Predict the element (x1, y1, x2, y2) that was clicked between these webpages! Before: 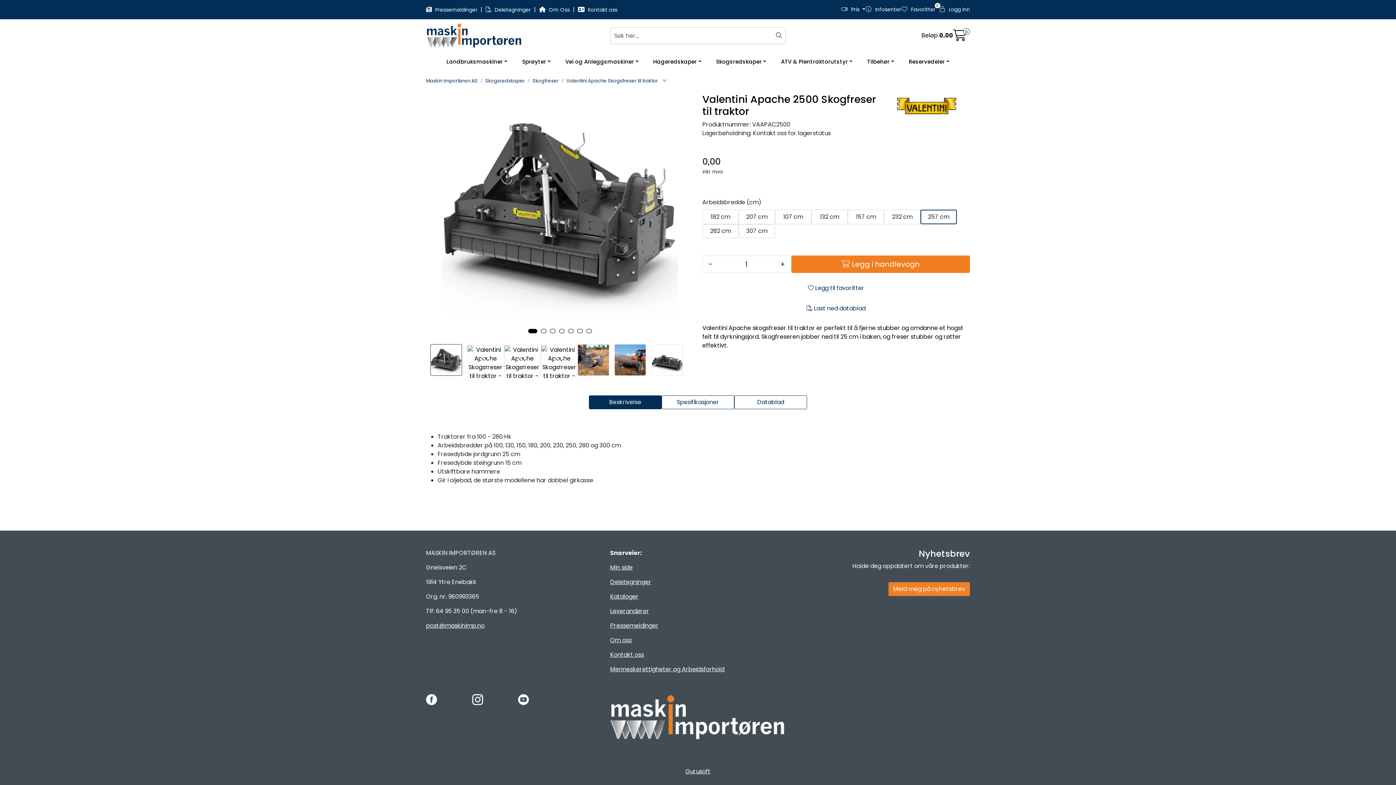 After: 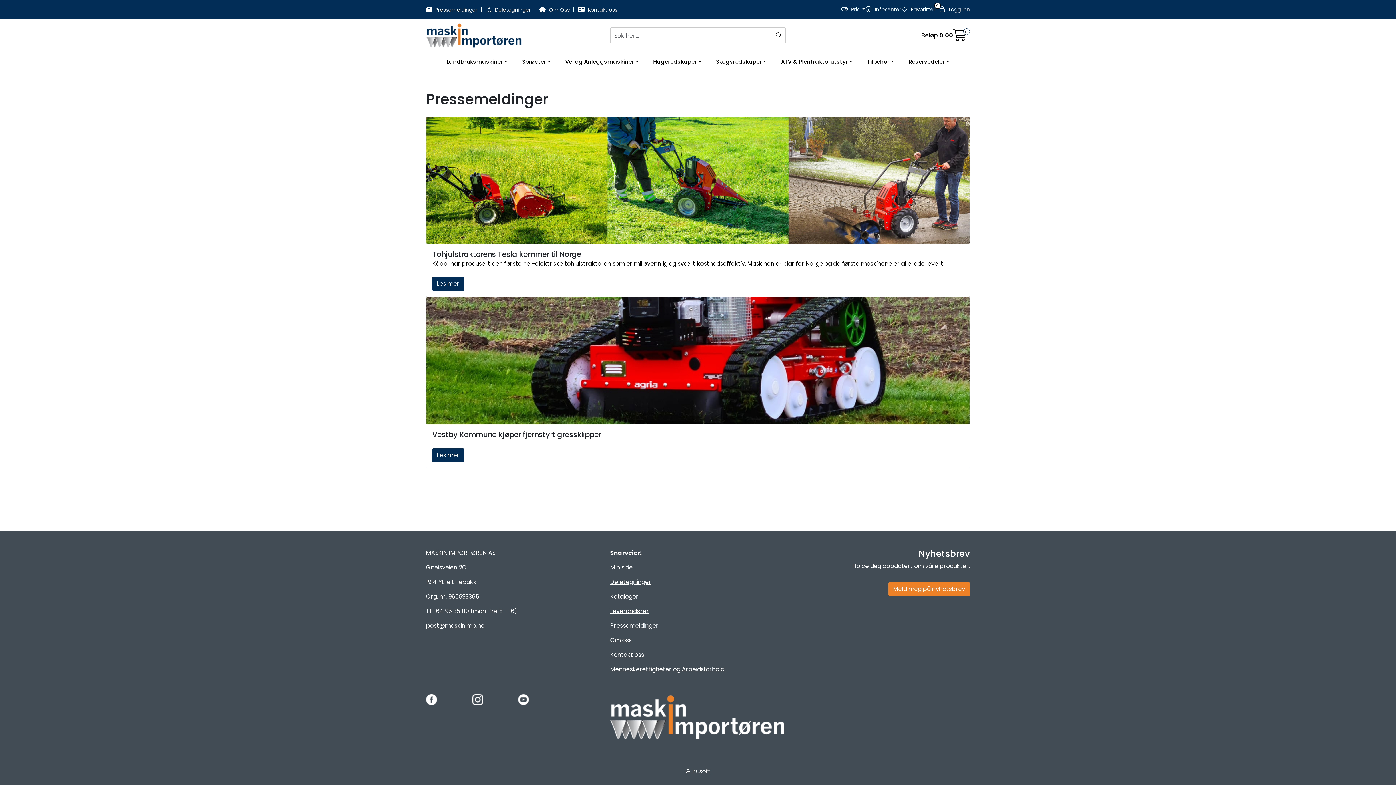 Action: label: Pressemeldinger bbox: (610, 621, 658, 630)